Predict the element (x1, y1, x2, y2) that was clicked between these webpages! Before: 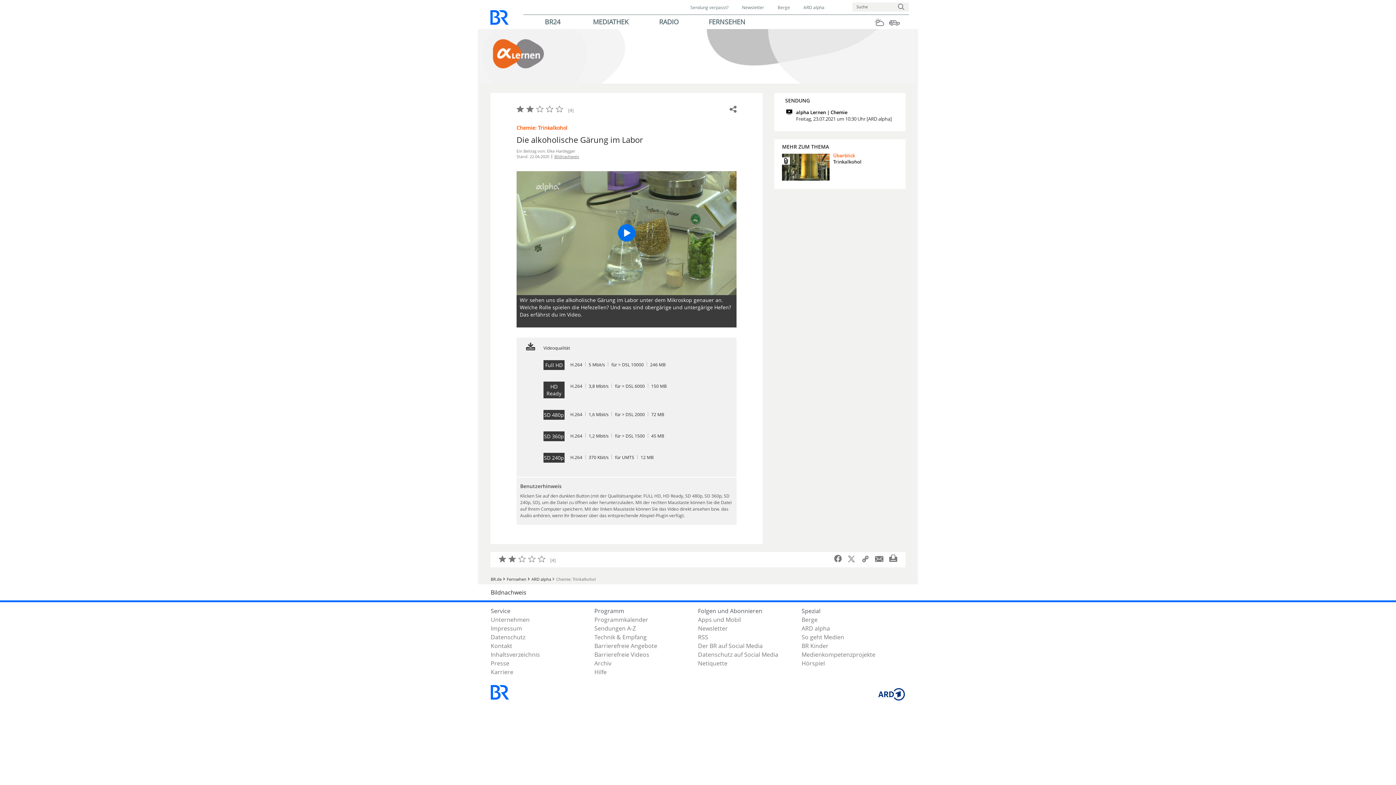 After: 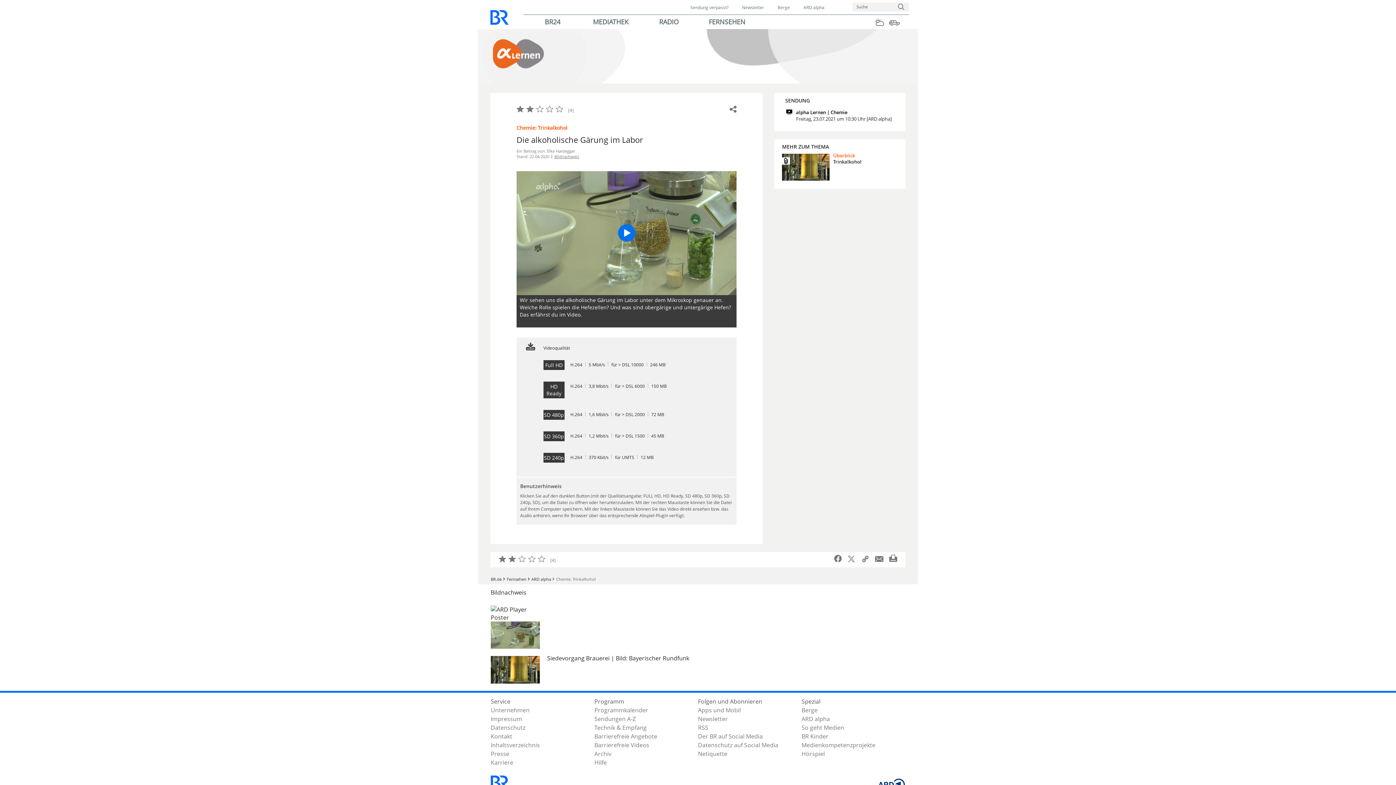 Action: label: Bildnachweis bbox: (490, 588, 526, 596)